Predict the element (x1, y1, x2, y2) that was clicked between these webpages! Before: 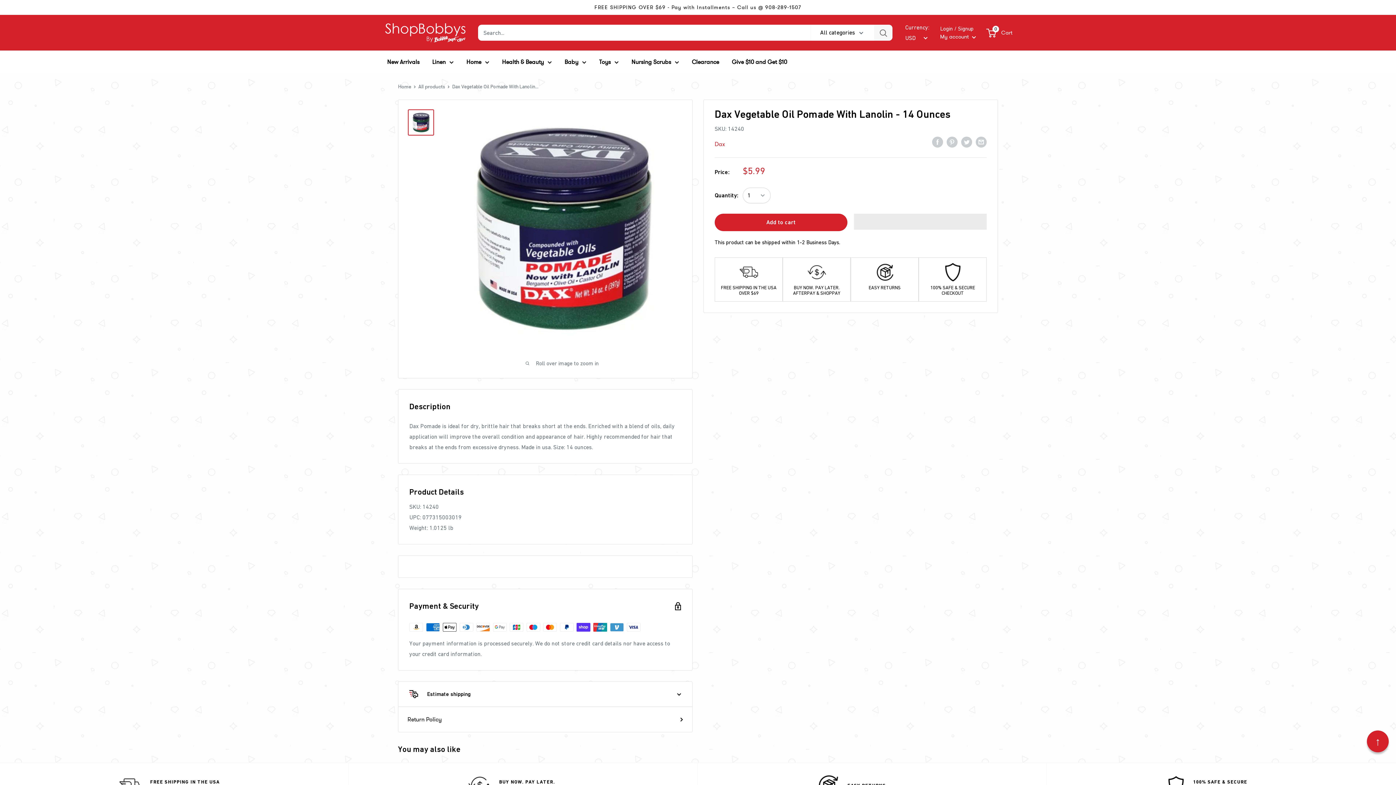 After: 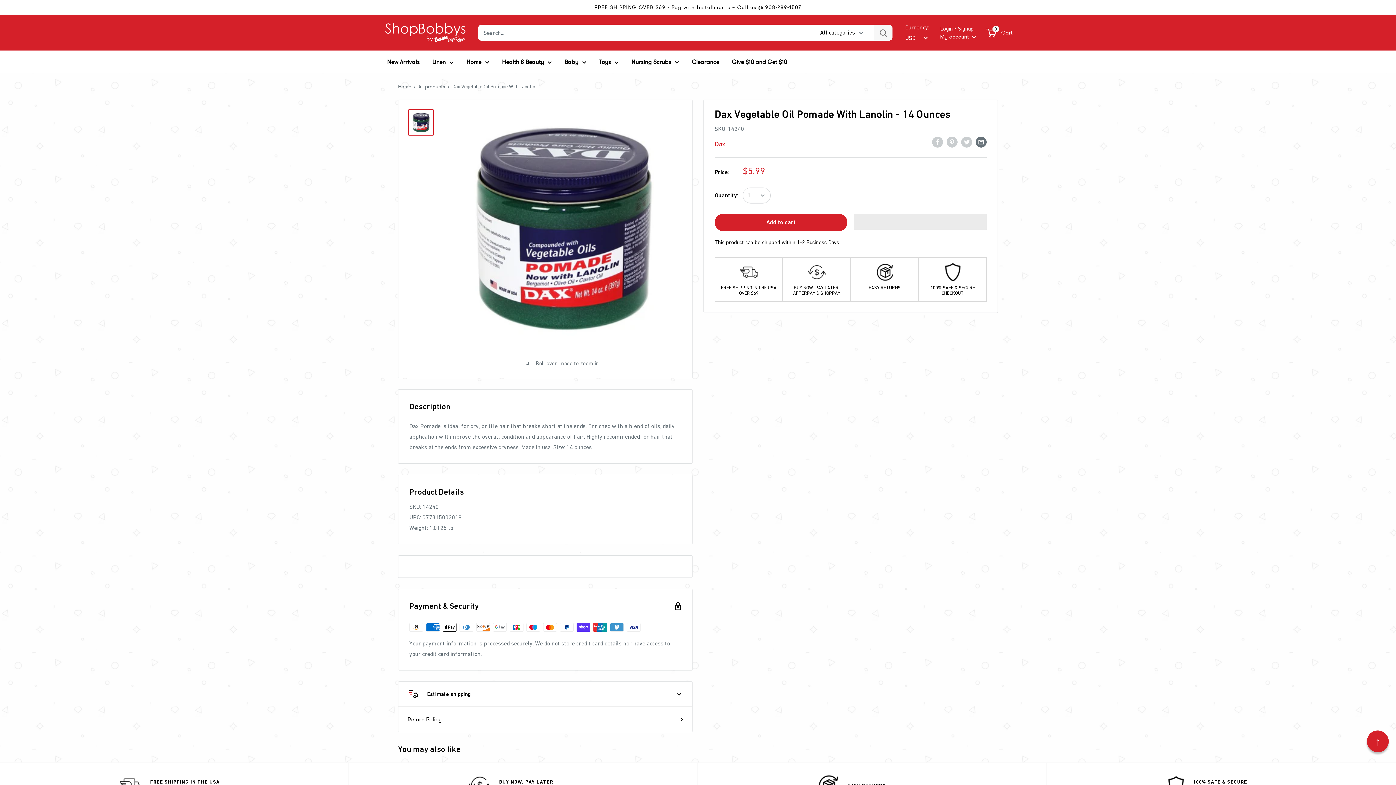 Action: label: Share by email, , this link will open in a new tab bbox: (976, 136, 986, 147)